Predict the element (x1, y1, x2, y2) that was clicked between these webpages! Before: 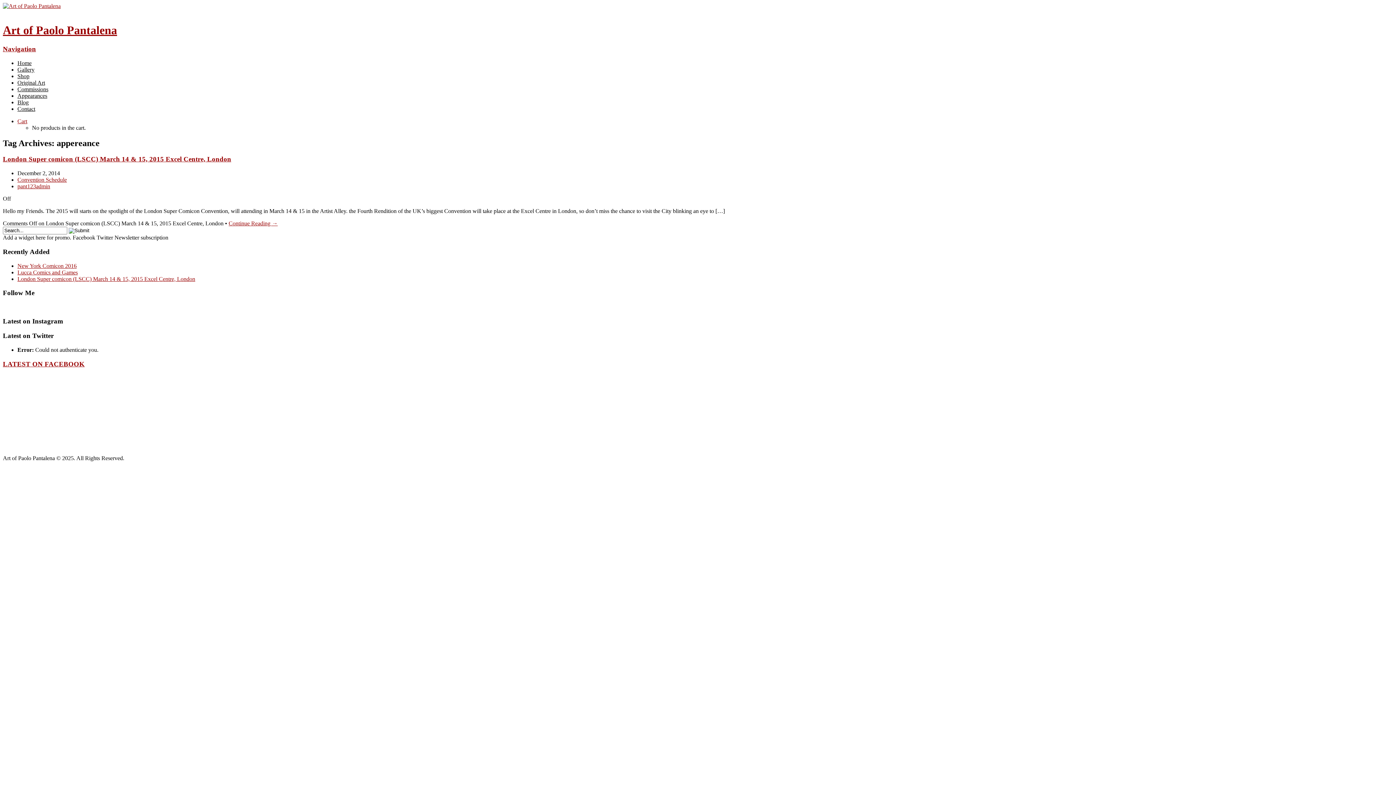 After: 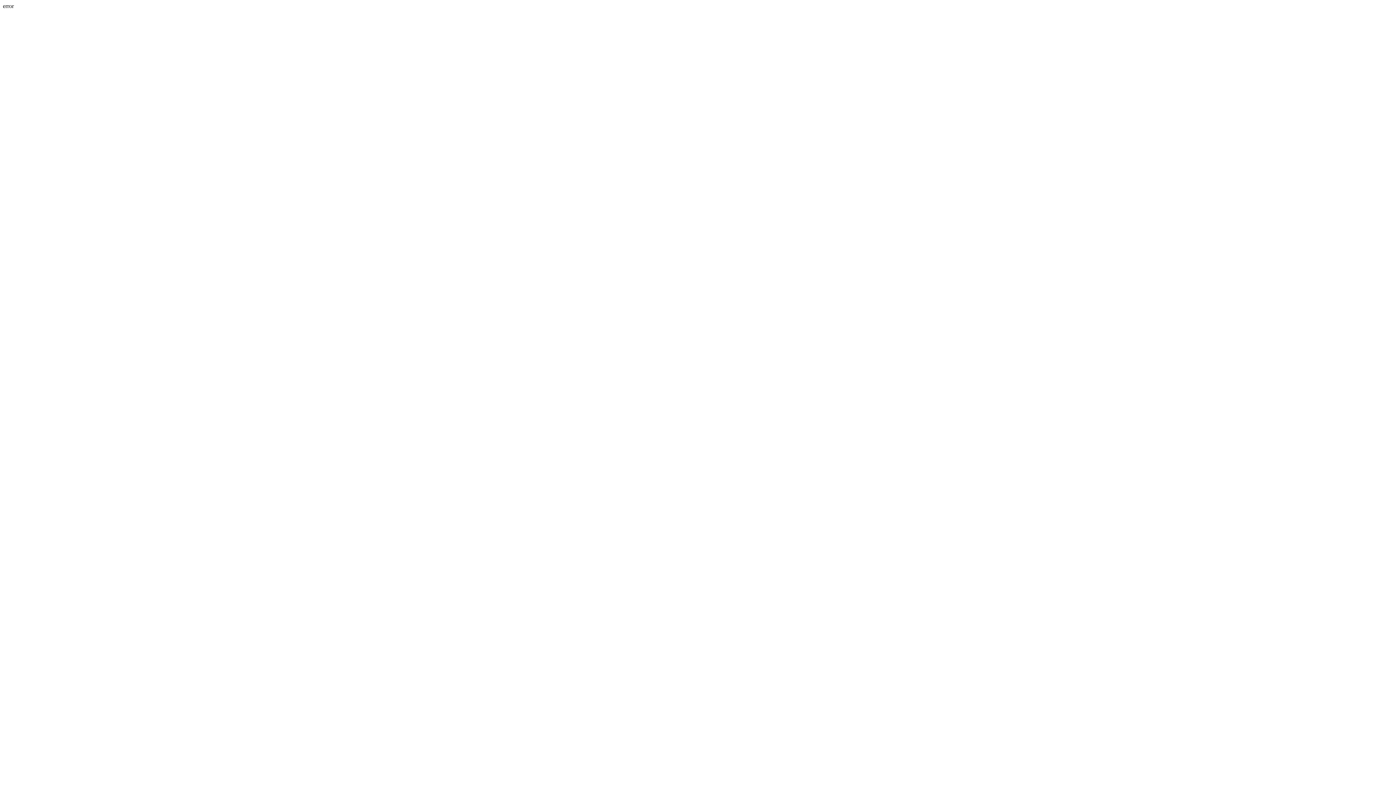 Action: bbox: (2, 23, 117, 36) label: Art of Paolo Pantalena